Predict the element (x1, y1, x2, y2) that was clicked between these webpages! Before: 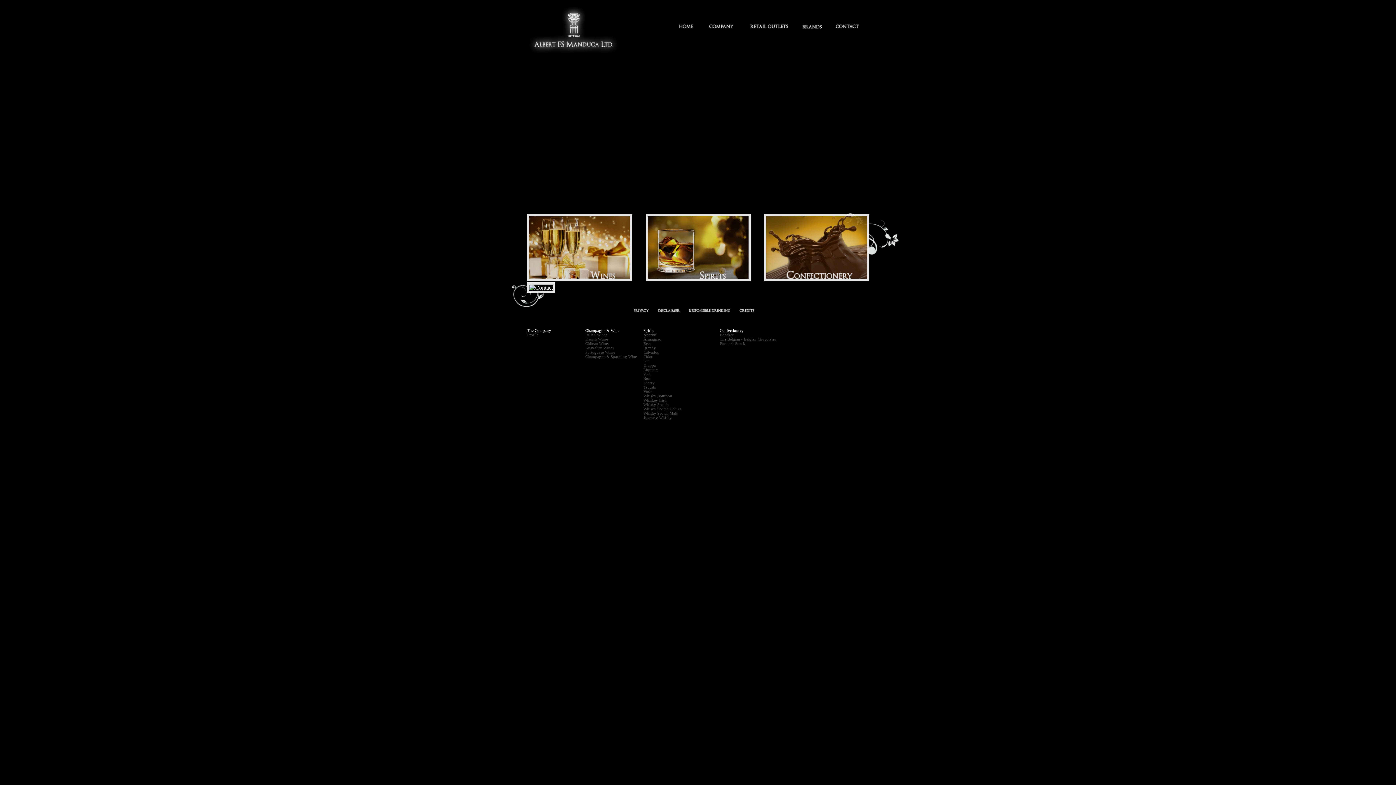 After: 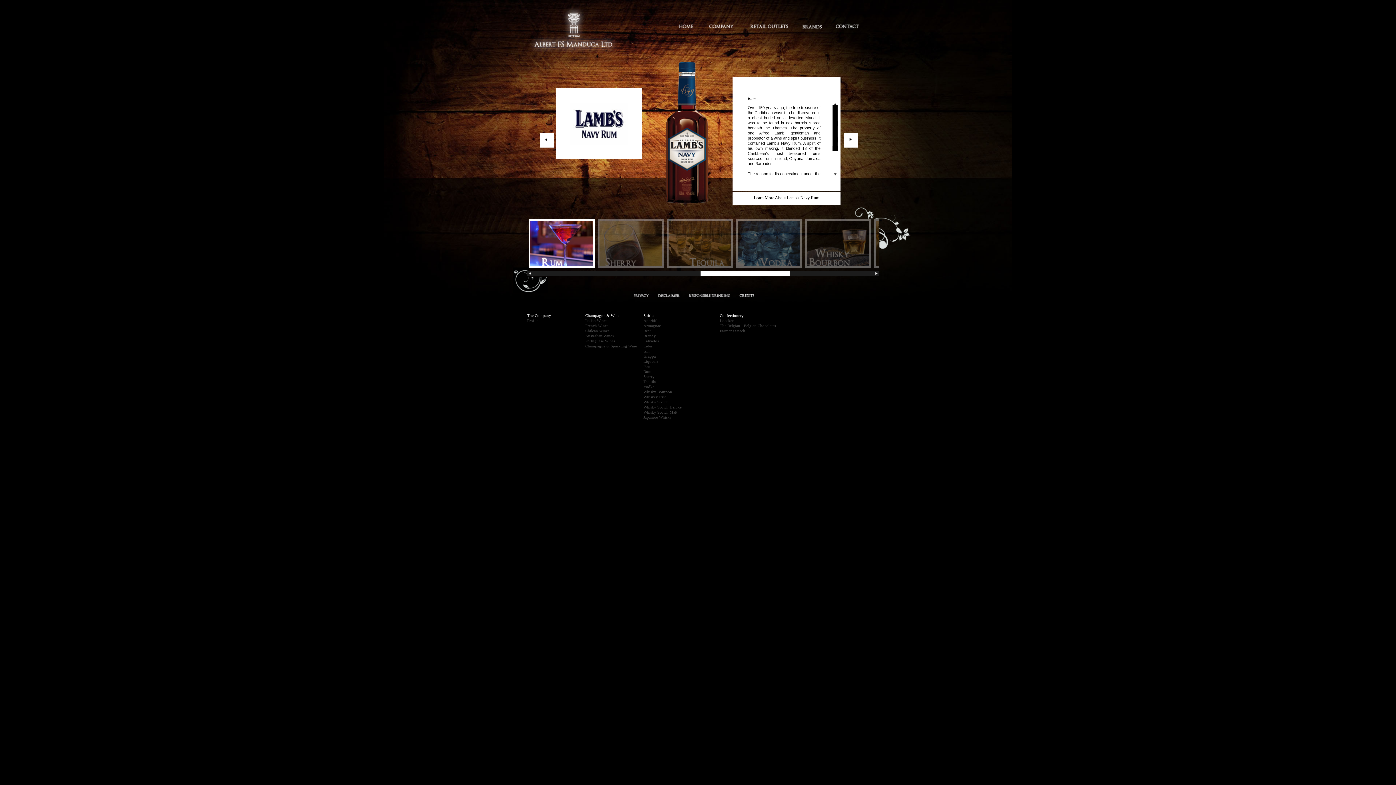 Action: label: Rum bbox: (643, 376, 651, 380)